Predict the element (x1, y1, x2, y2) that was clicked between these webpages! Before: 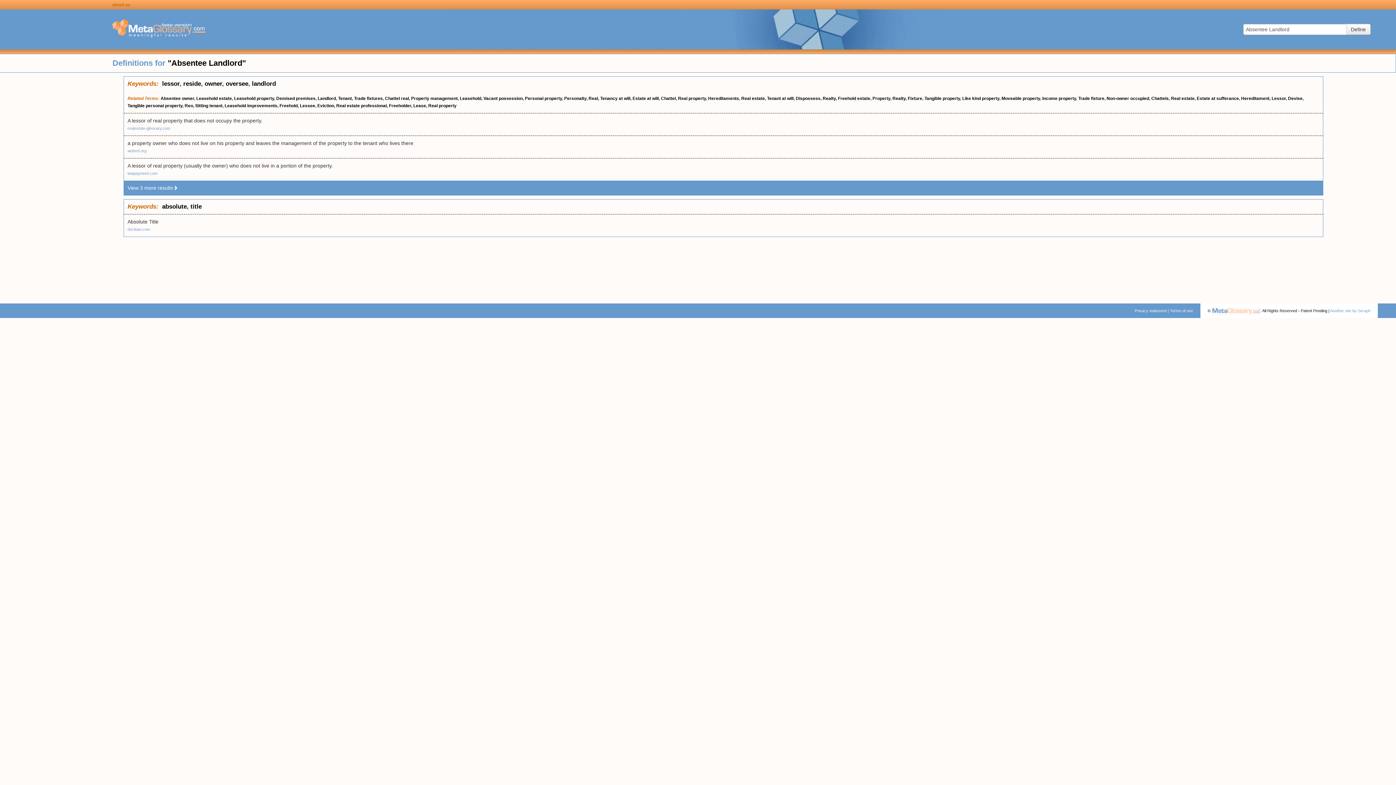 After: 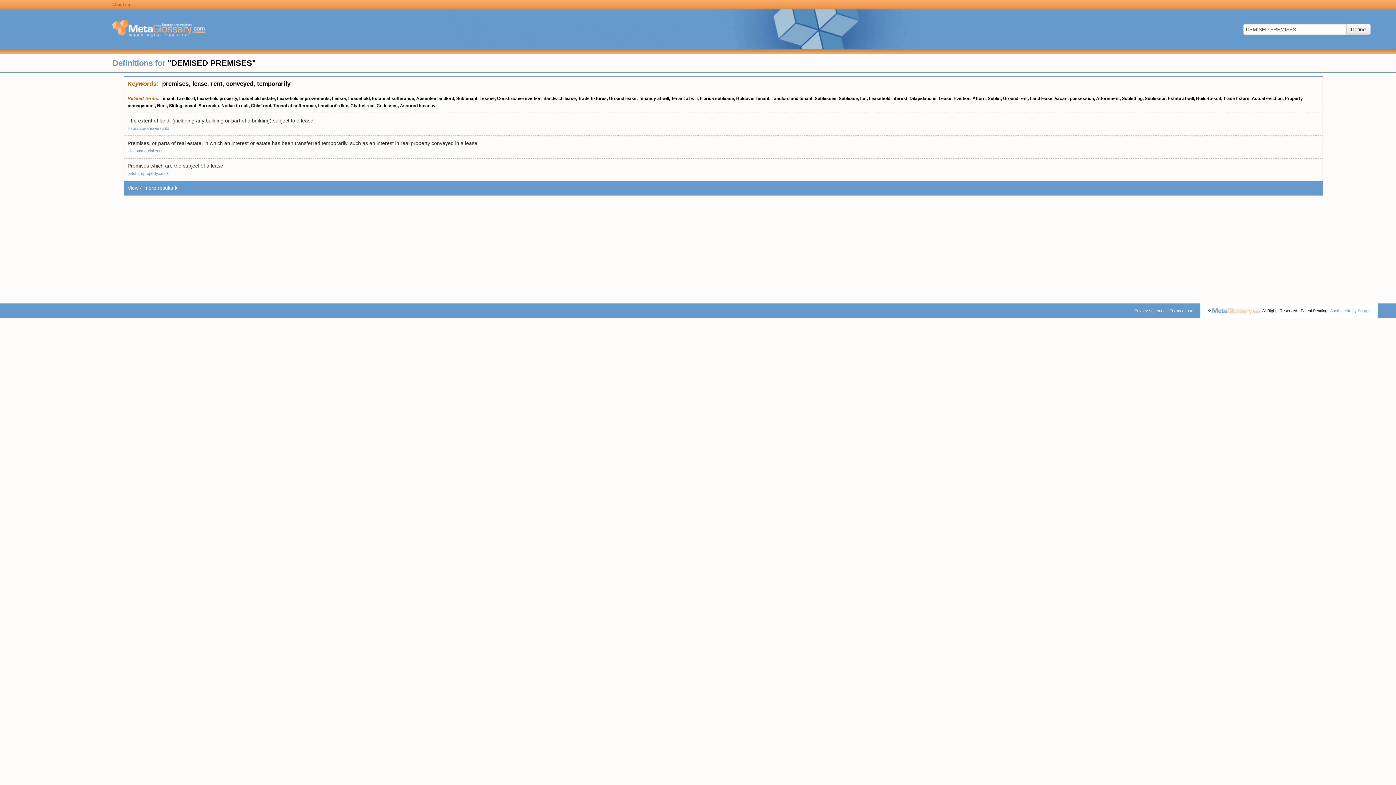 Action: label: Demised premises bbox: (276, 96, 315, 101)